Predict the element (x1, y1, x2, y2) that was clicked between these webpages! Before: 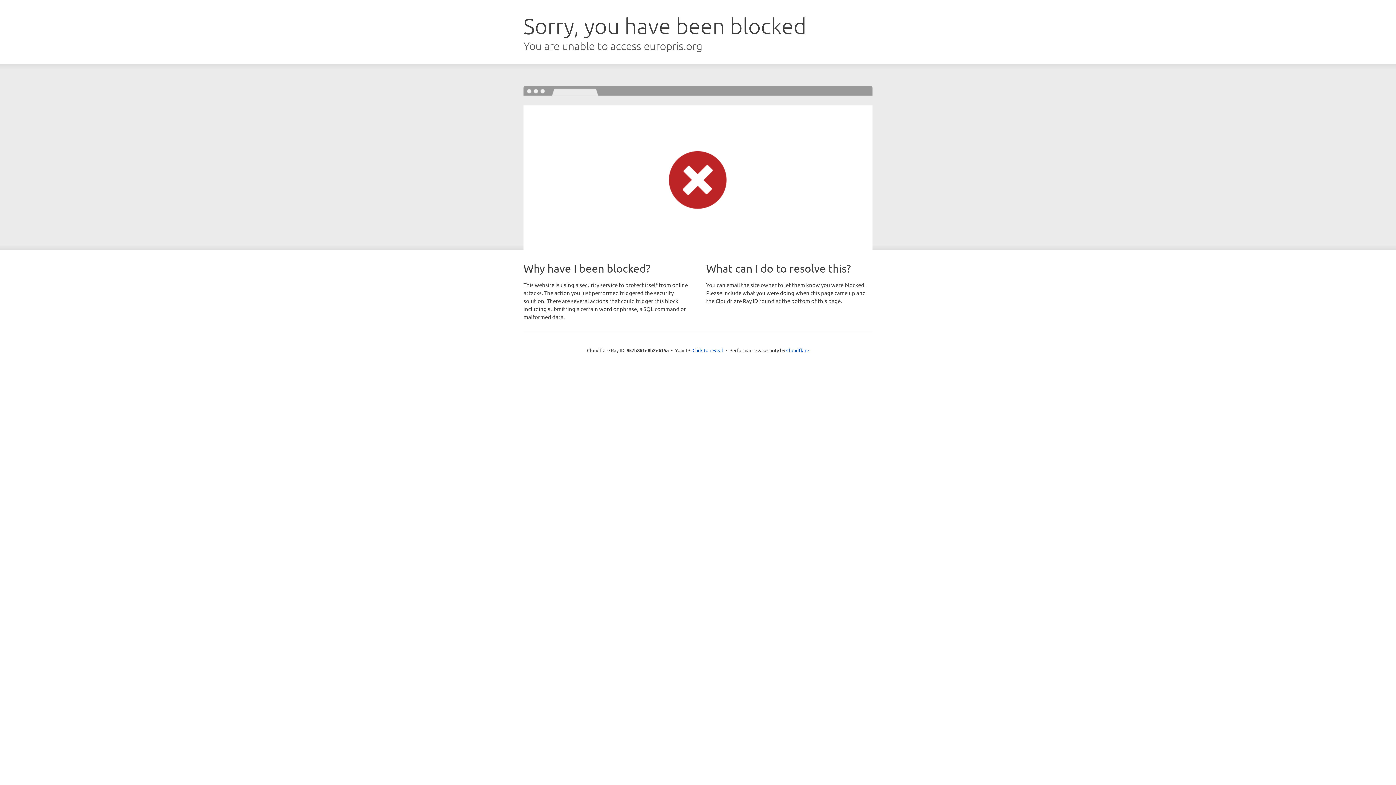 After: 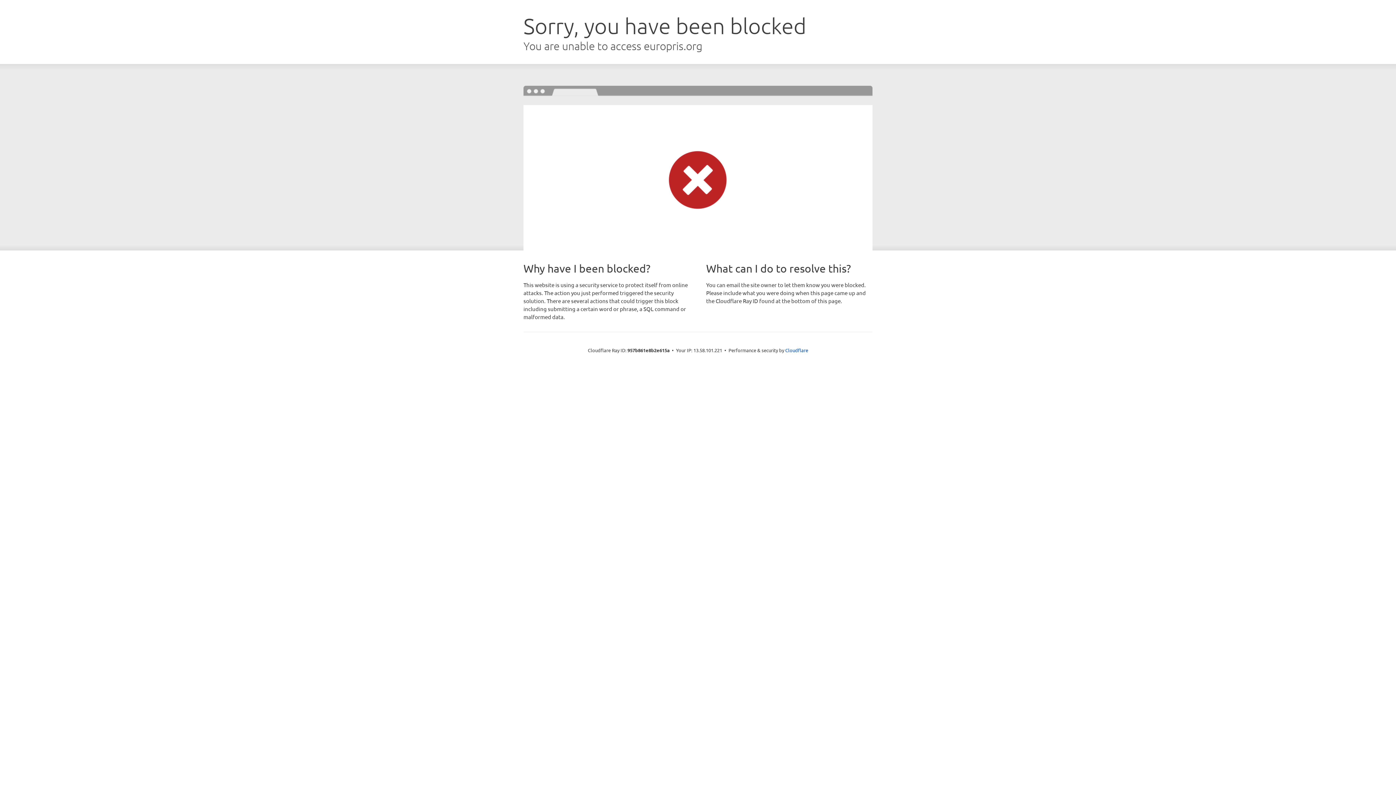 Action: label: Click to reveal bbox: (692, 346, 723, 353)